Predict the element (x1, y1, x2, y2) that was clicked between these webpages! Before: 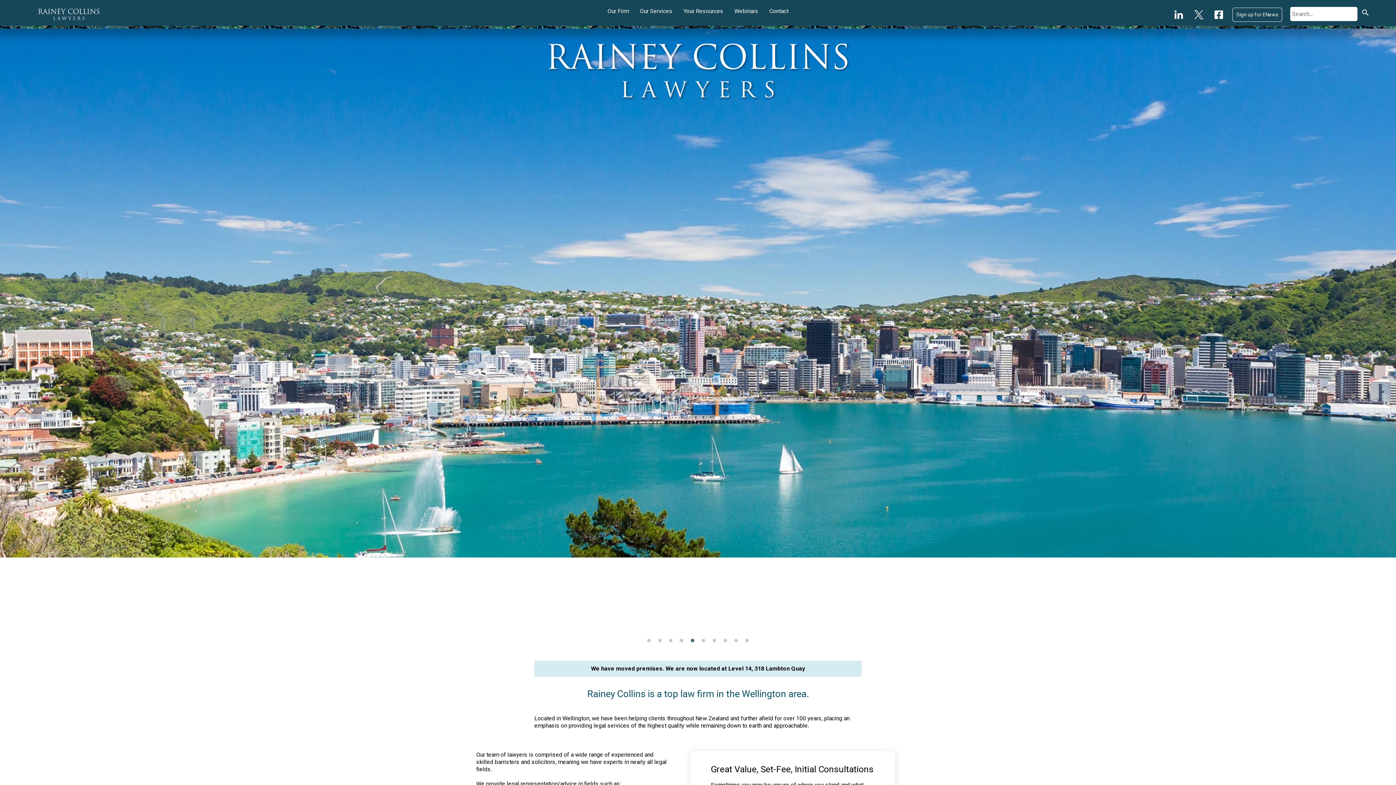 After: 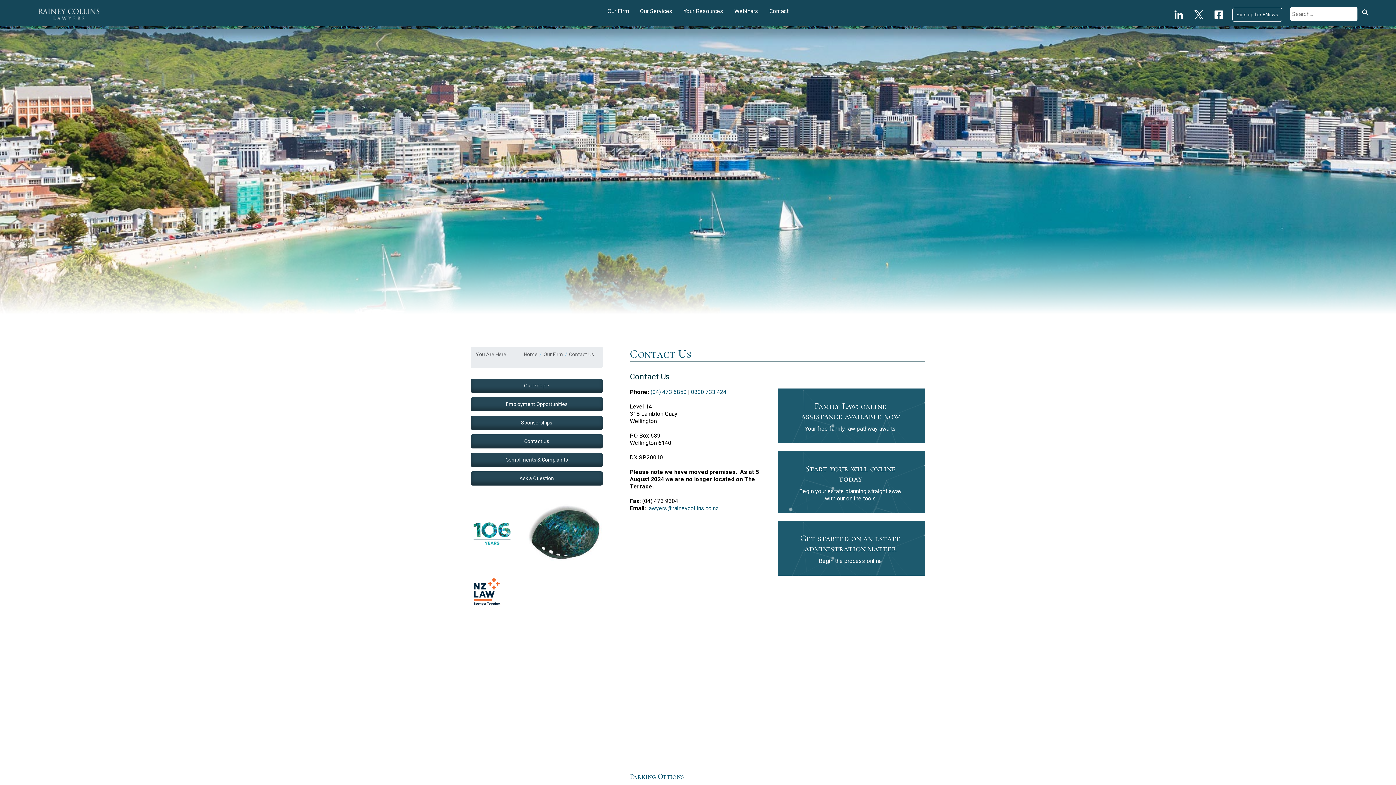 Action: bbox: (767, 5, 790, 16) label: Contact